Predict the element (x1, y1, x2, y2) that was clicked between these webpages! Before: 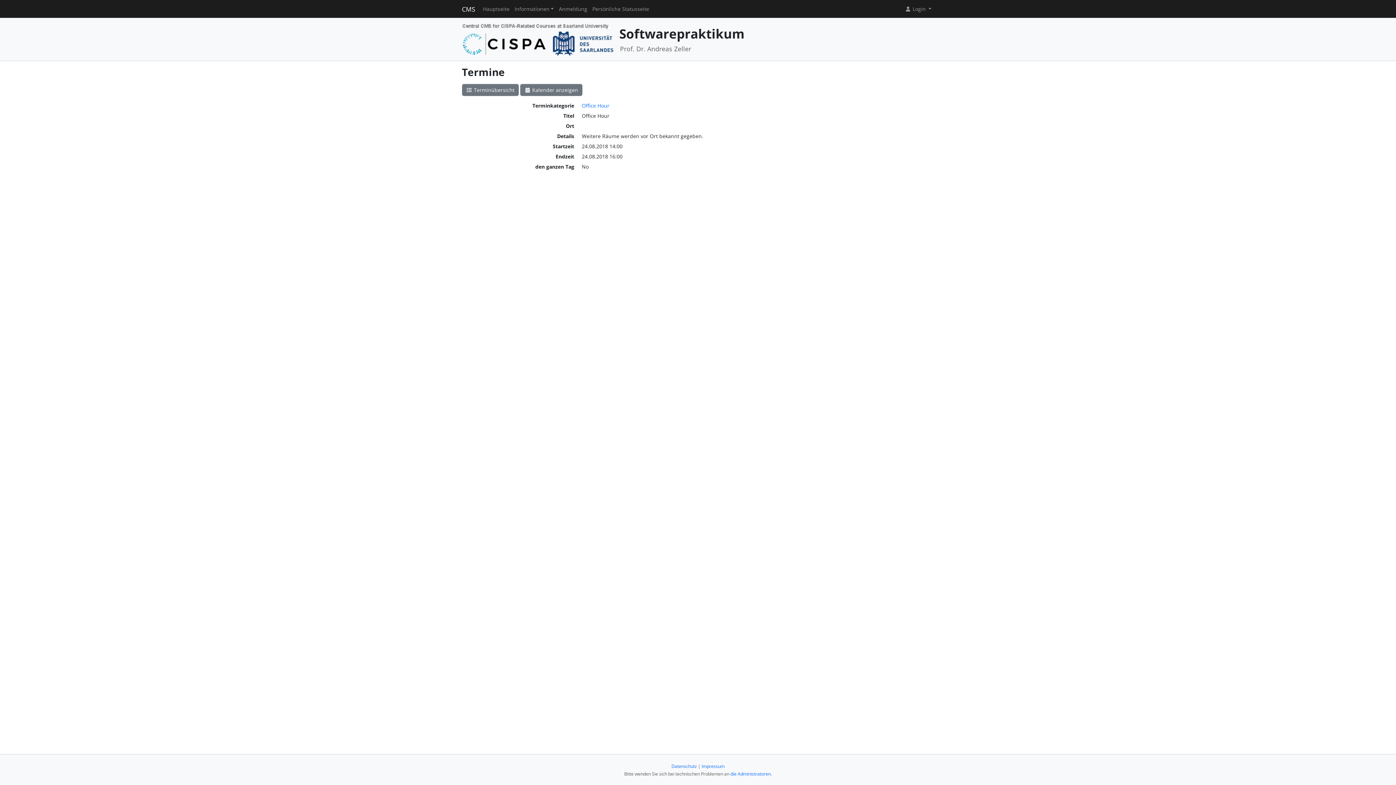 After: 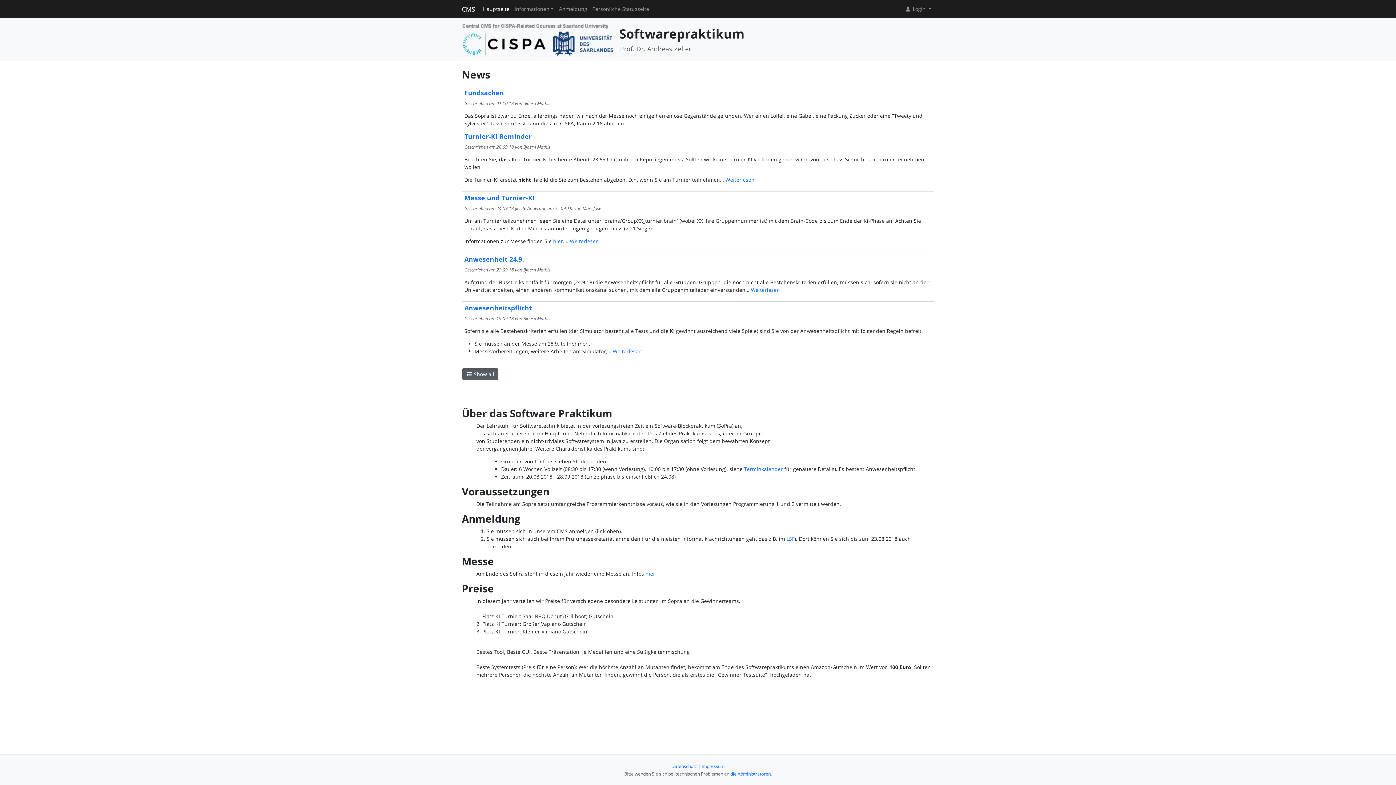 Action: bbox: (480, 6, 512, 11) label: Hauptseite